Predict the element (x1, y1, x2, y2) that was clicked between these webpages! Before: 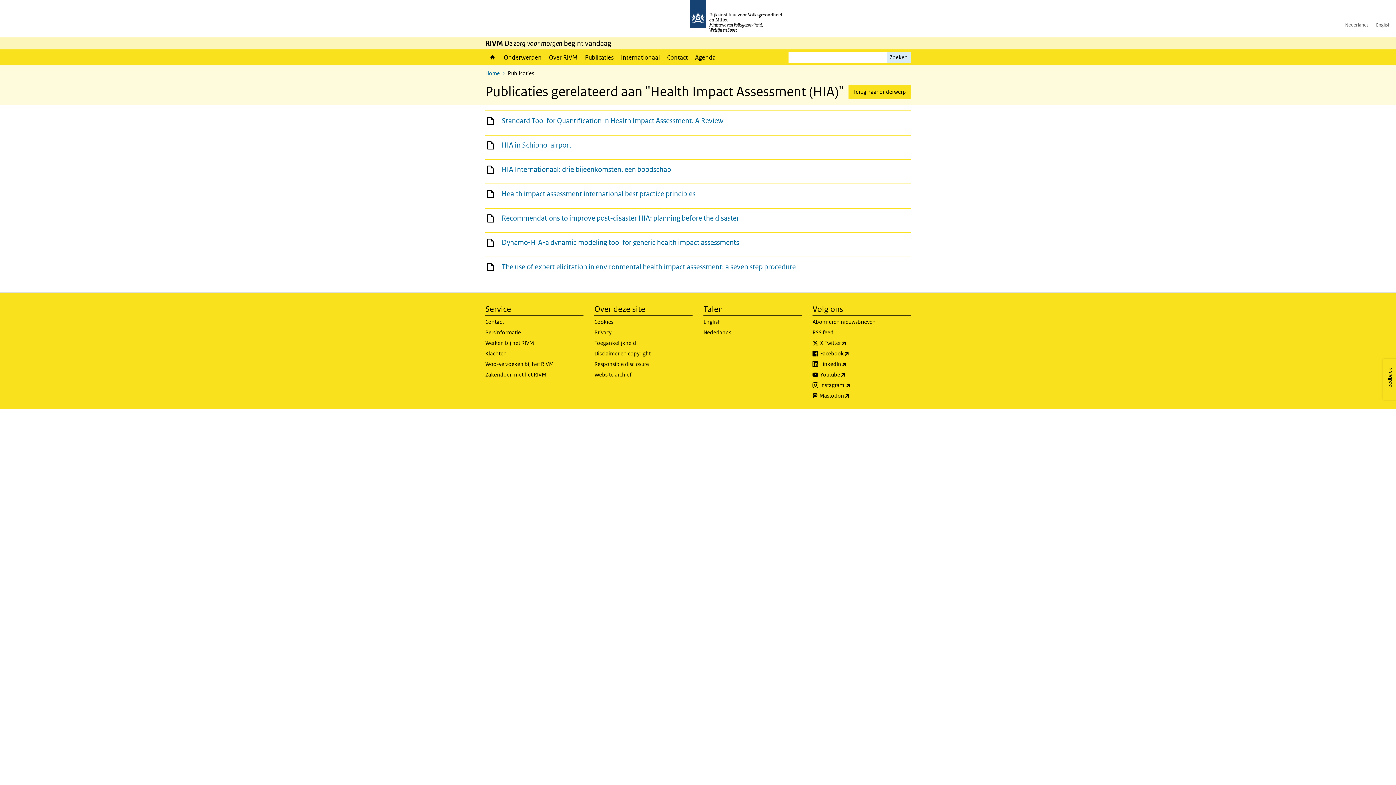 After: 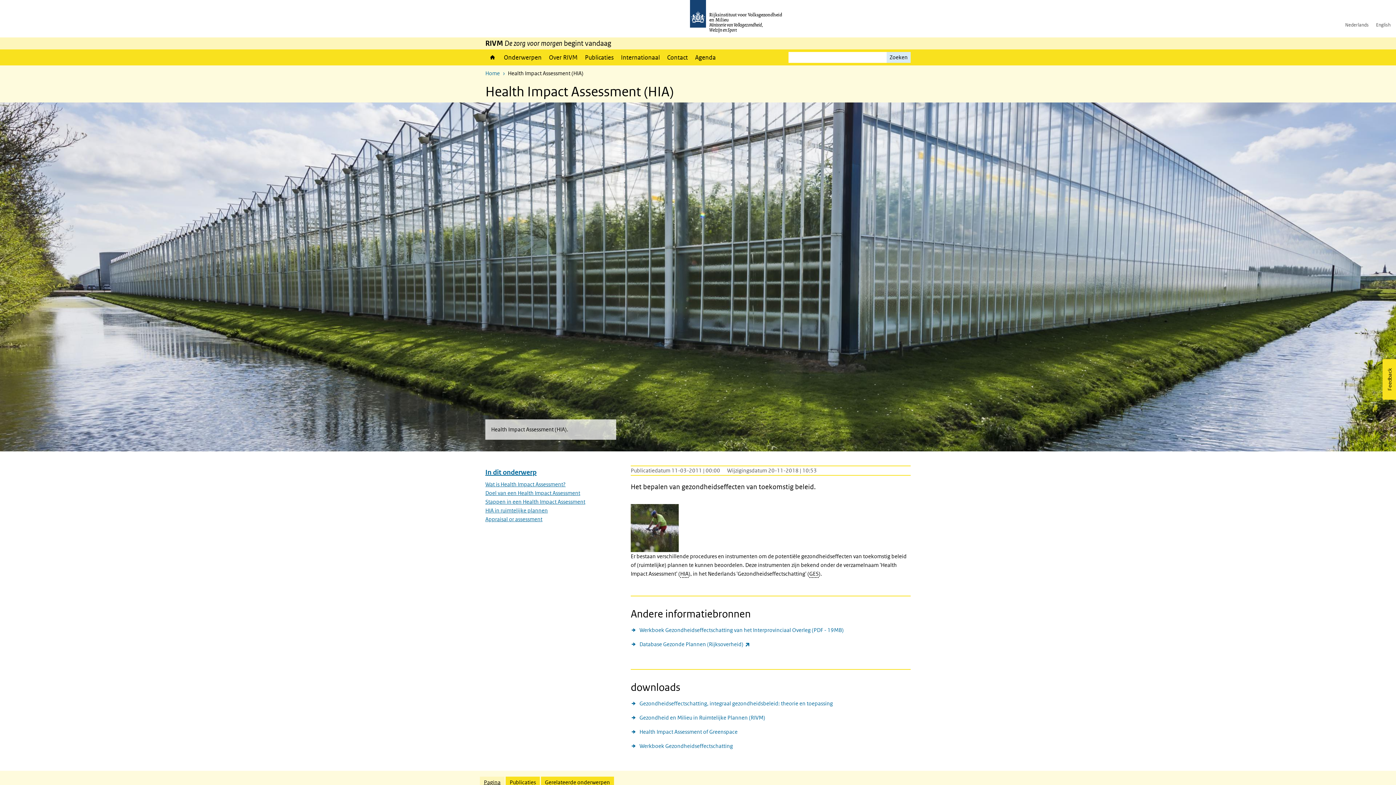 Action: bbox: (848, 85, 910, 98) label: Terug naar onderwerp